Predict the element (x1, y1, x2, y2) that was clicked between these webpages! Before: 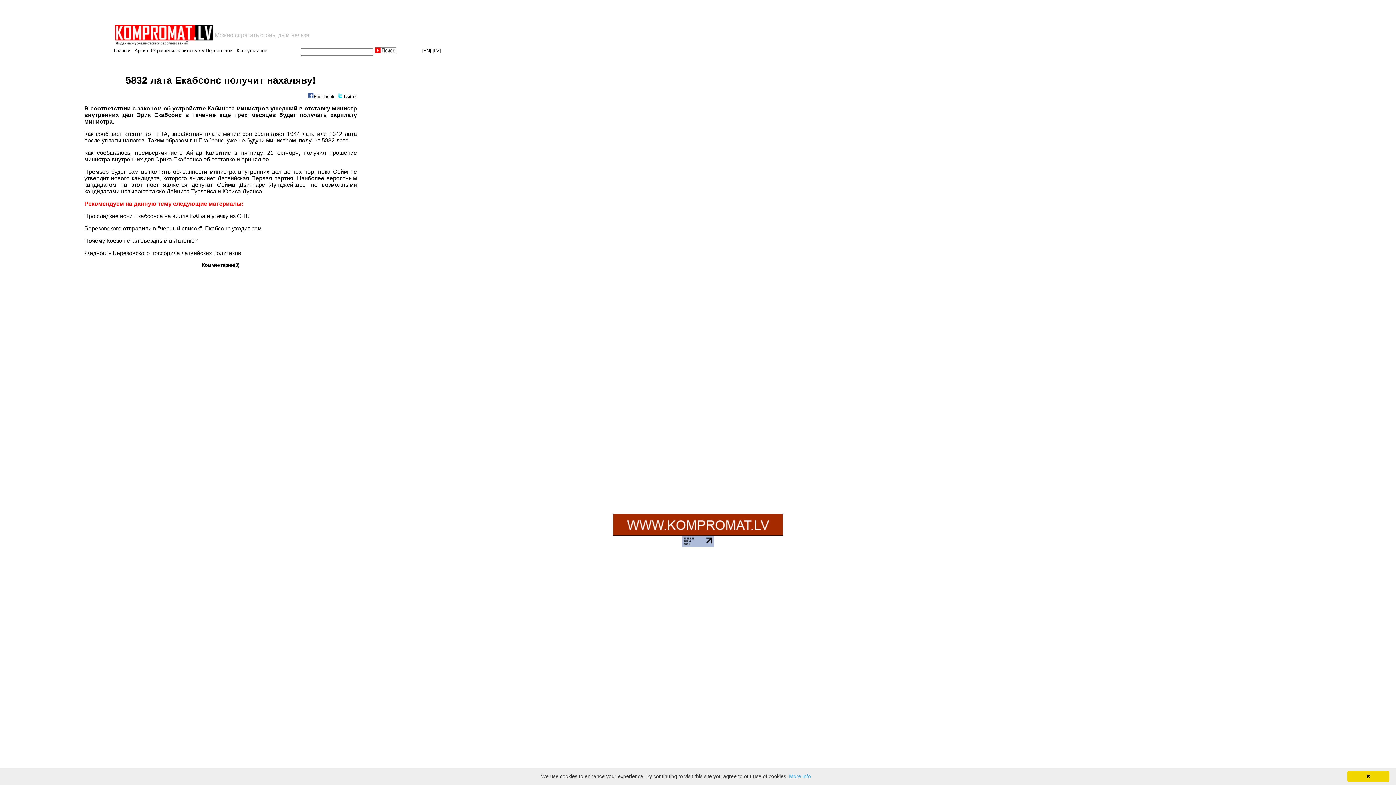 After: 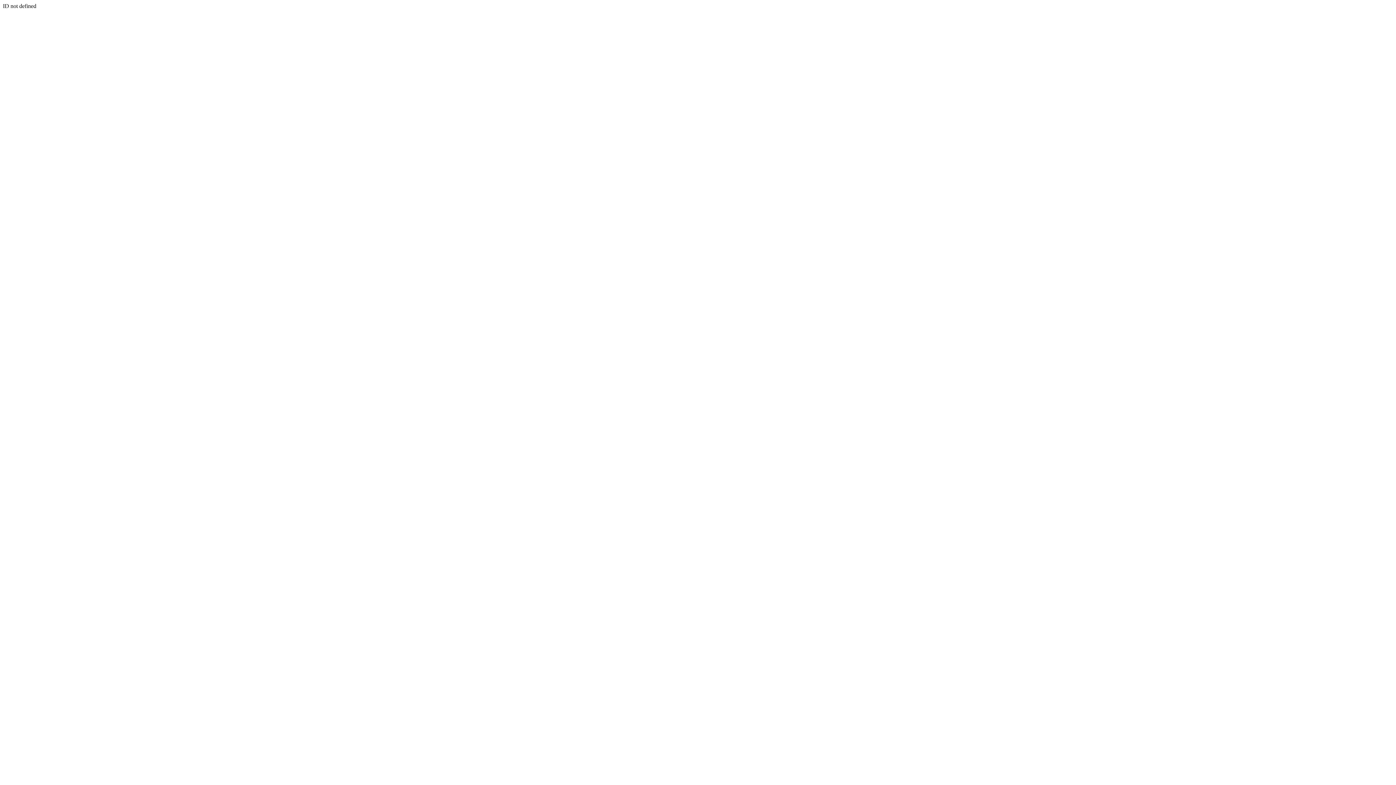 Action: bbox: (236, 48, 267, 53) label: Консультации